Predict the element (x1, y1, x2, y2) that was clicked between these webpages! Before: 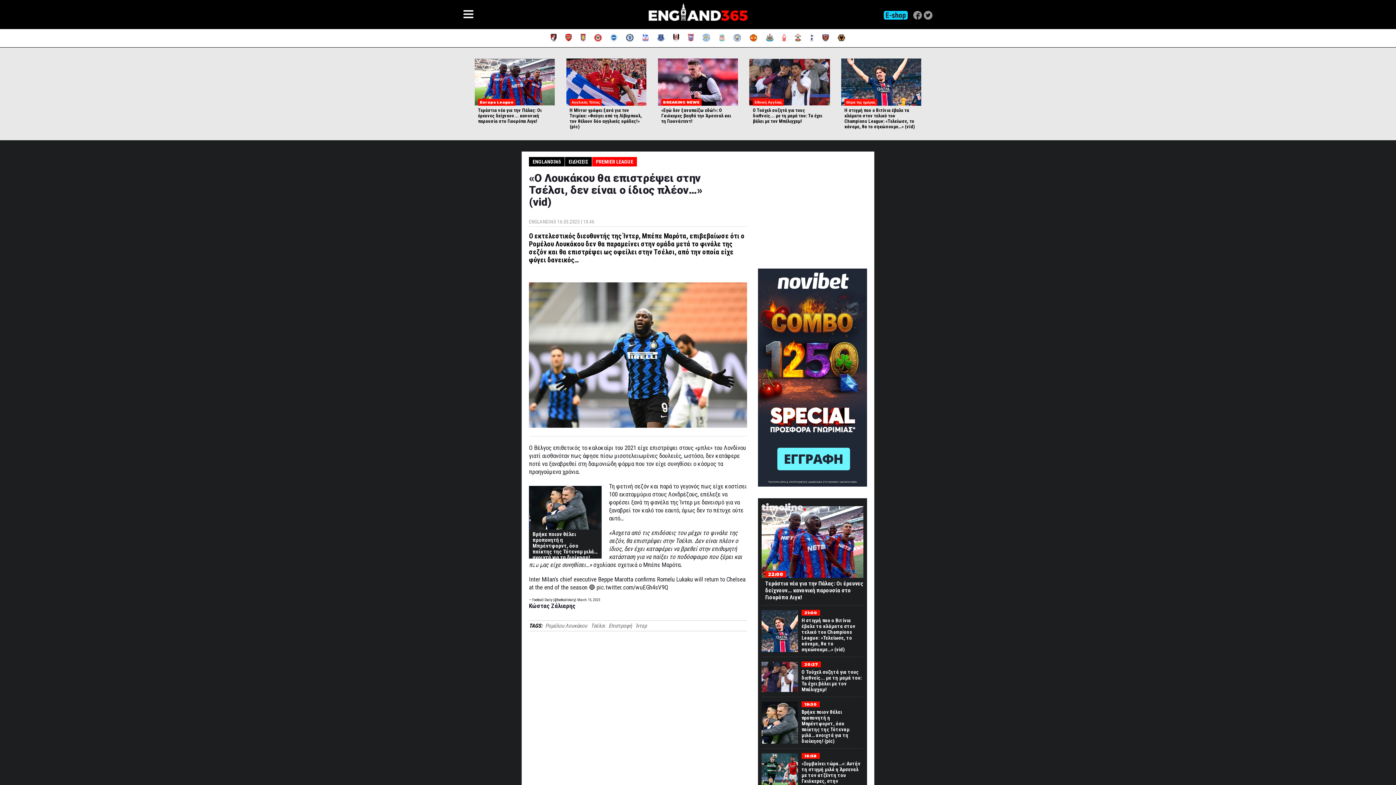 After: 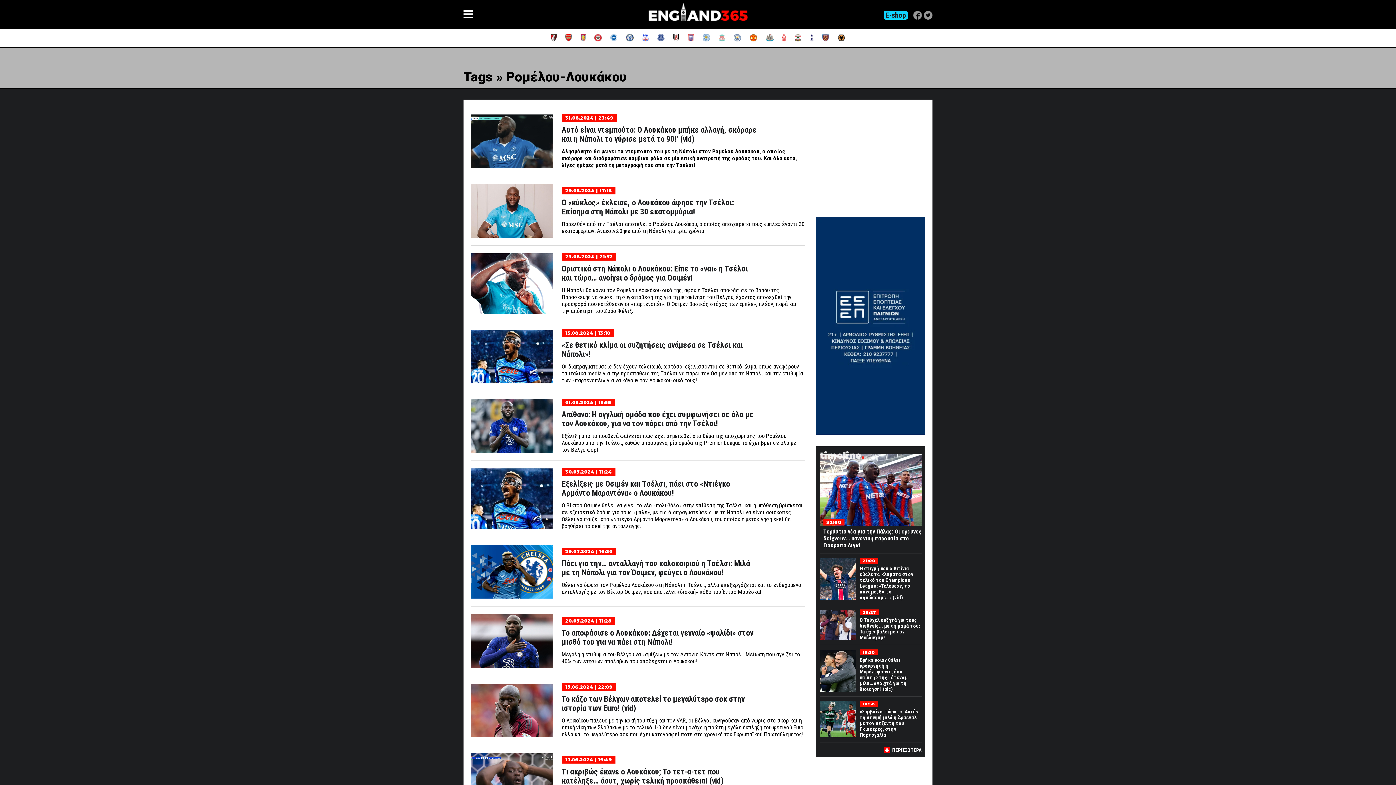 Action: label: Ρομέλου Λουκάκου bbox: (545, 623, 587, 629)